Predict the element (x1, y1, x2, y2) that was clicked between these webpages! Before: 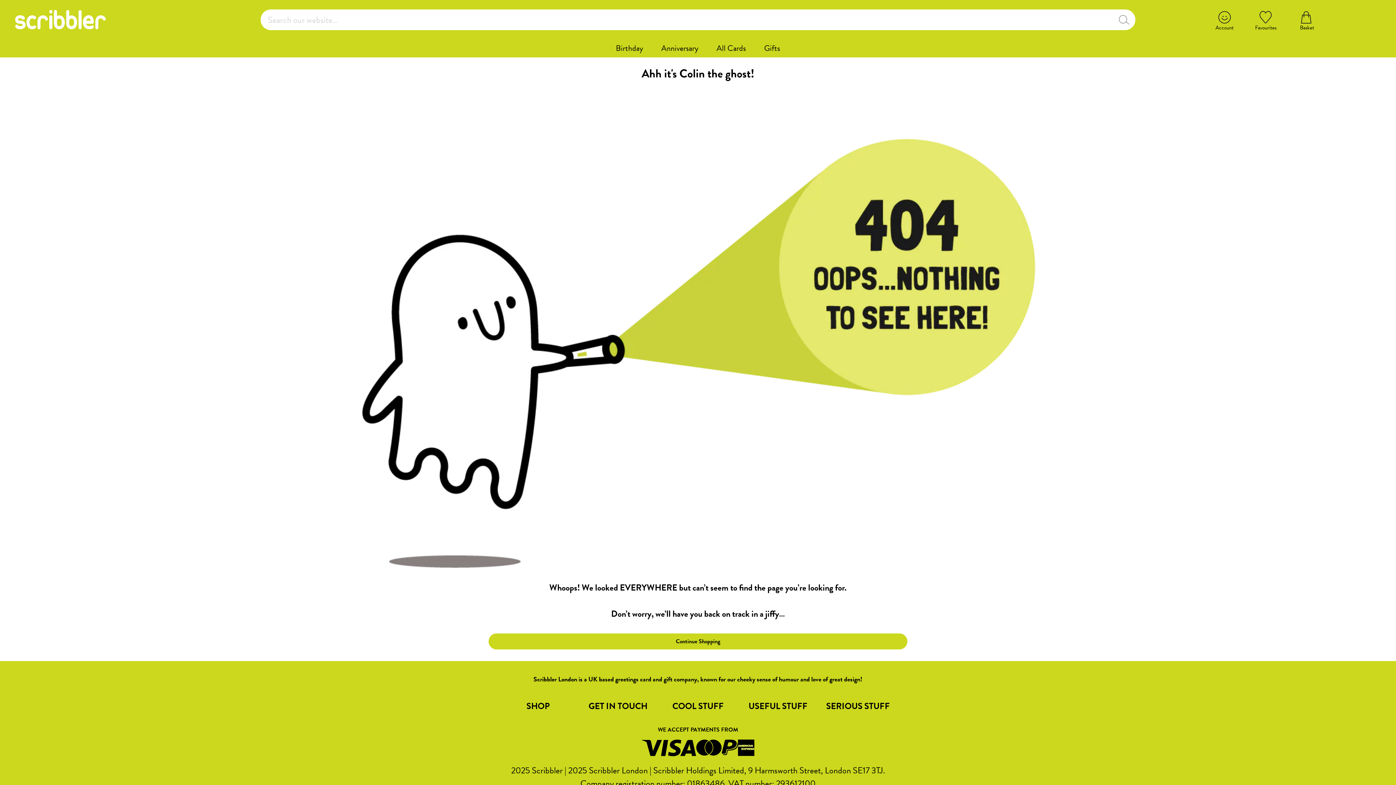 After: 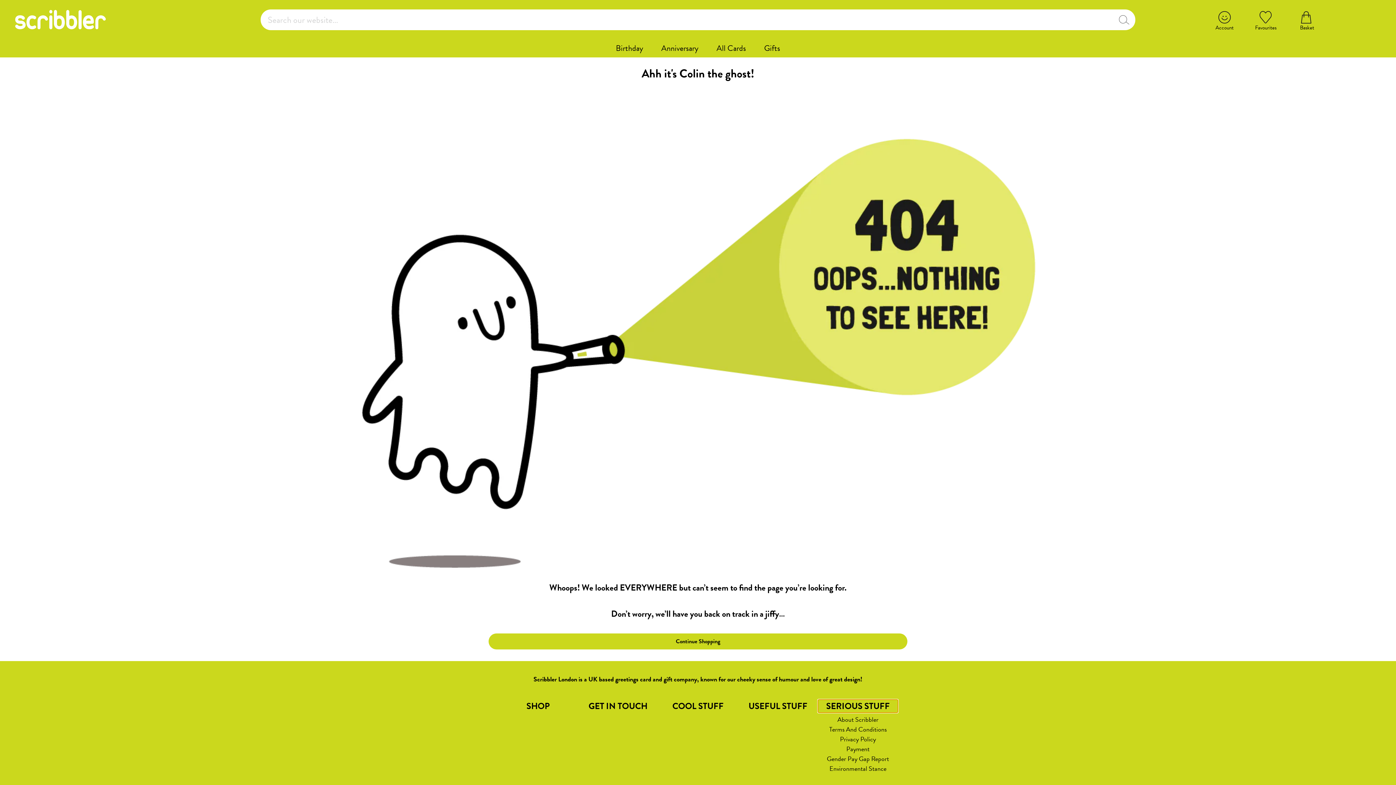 Action: bbox: (818, 699, 898, 712) label: SERIOUS STUFF